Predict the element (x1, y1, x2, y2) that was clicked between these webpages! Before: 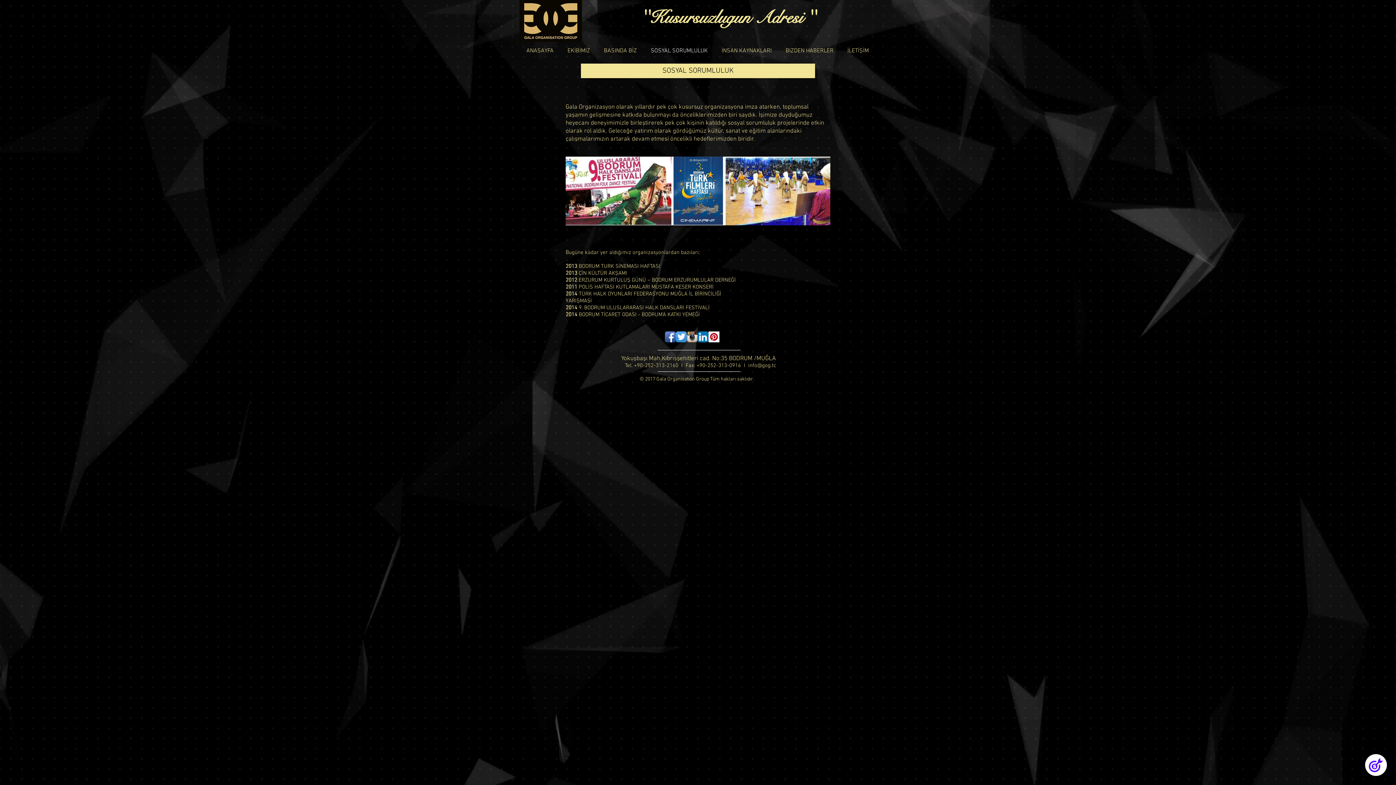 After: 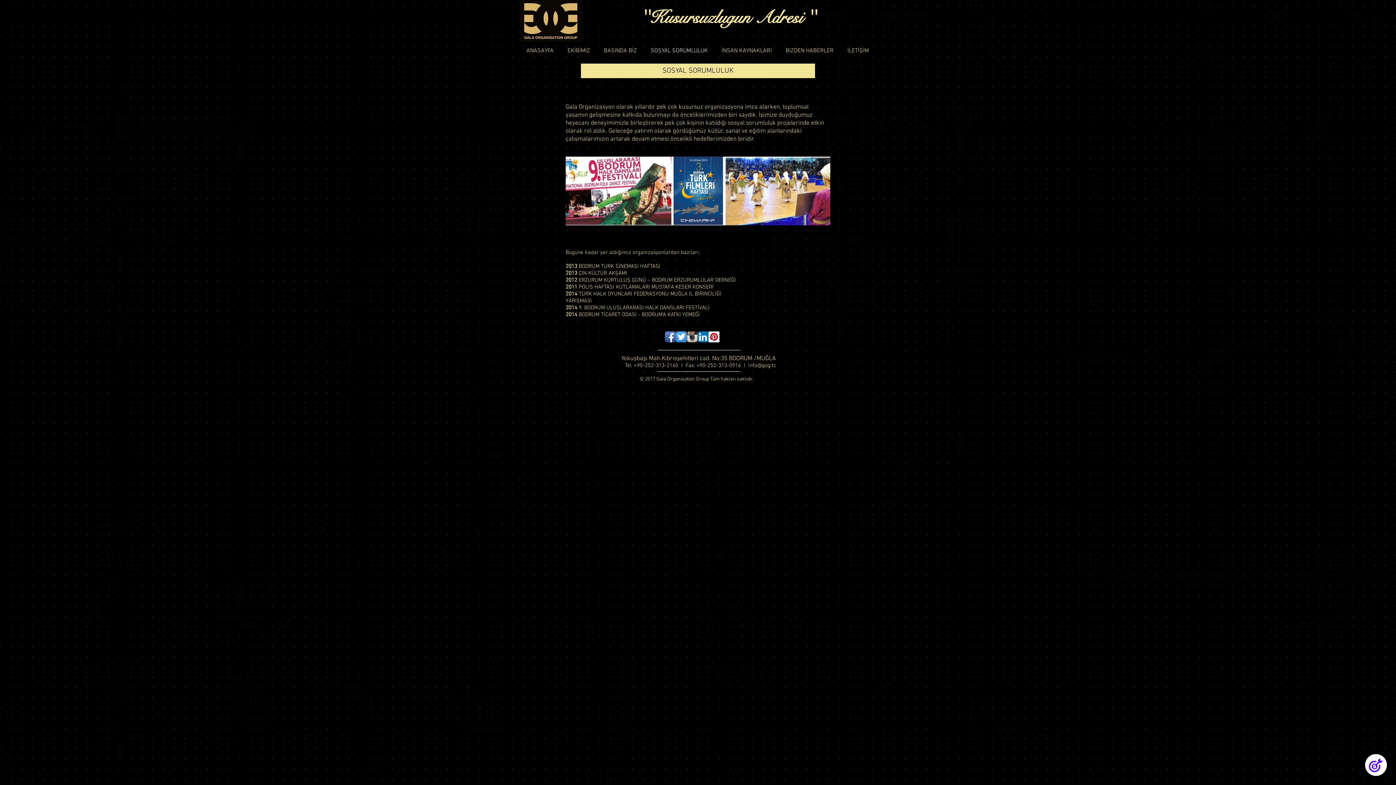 Action: label: info@gog.tc bbox: (748, 362, 776, 369)